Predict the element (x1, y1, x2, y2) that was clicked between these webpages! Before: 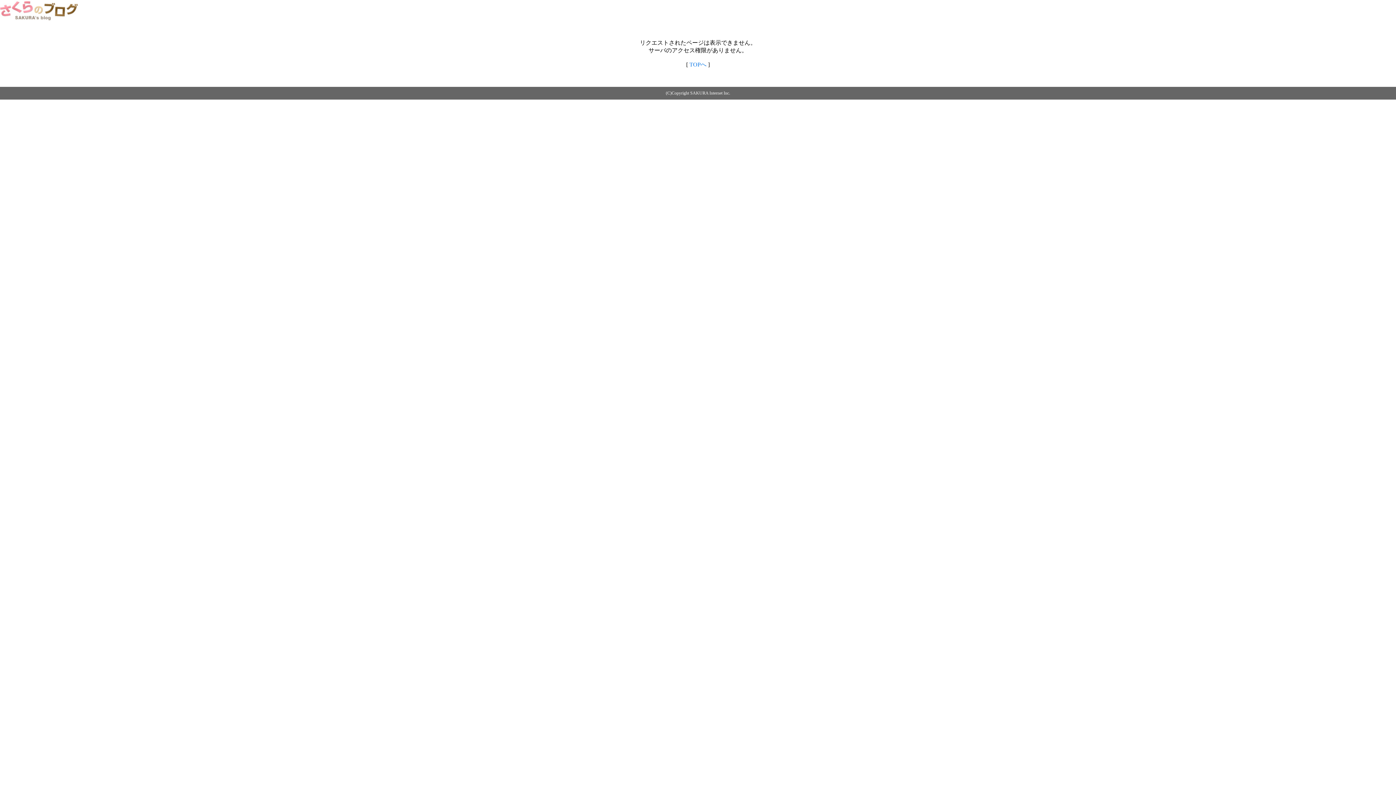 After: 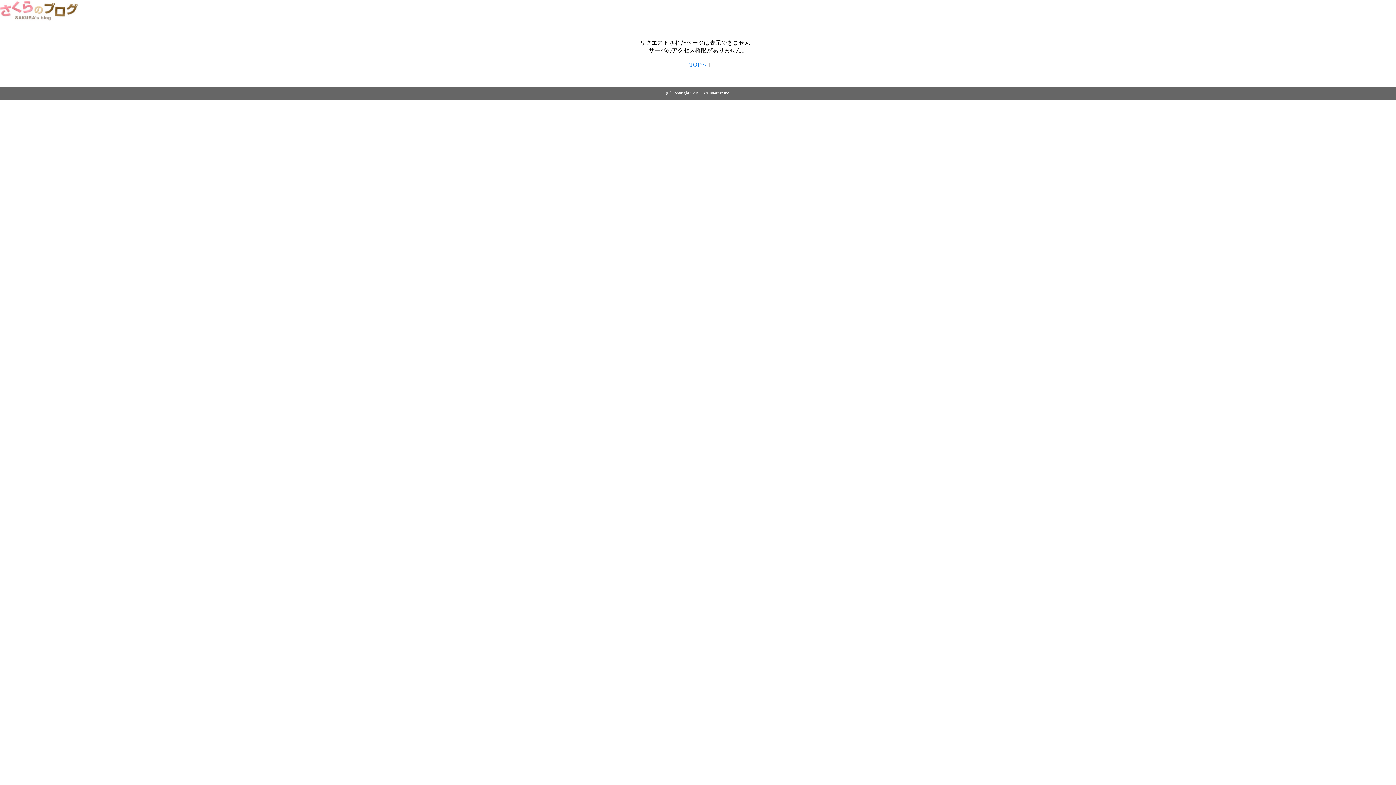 Action: label: TOPへ bbox: (689, 61, 706, 67)